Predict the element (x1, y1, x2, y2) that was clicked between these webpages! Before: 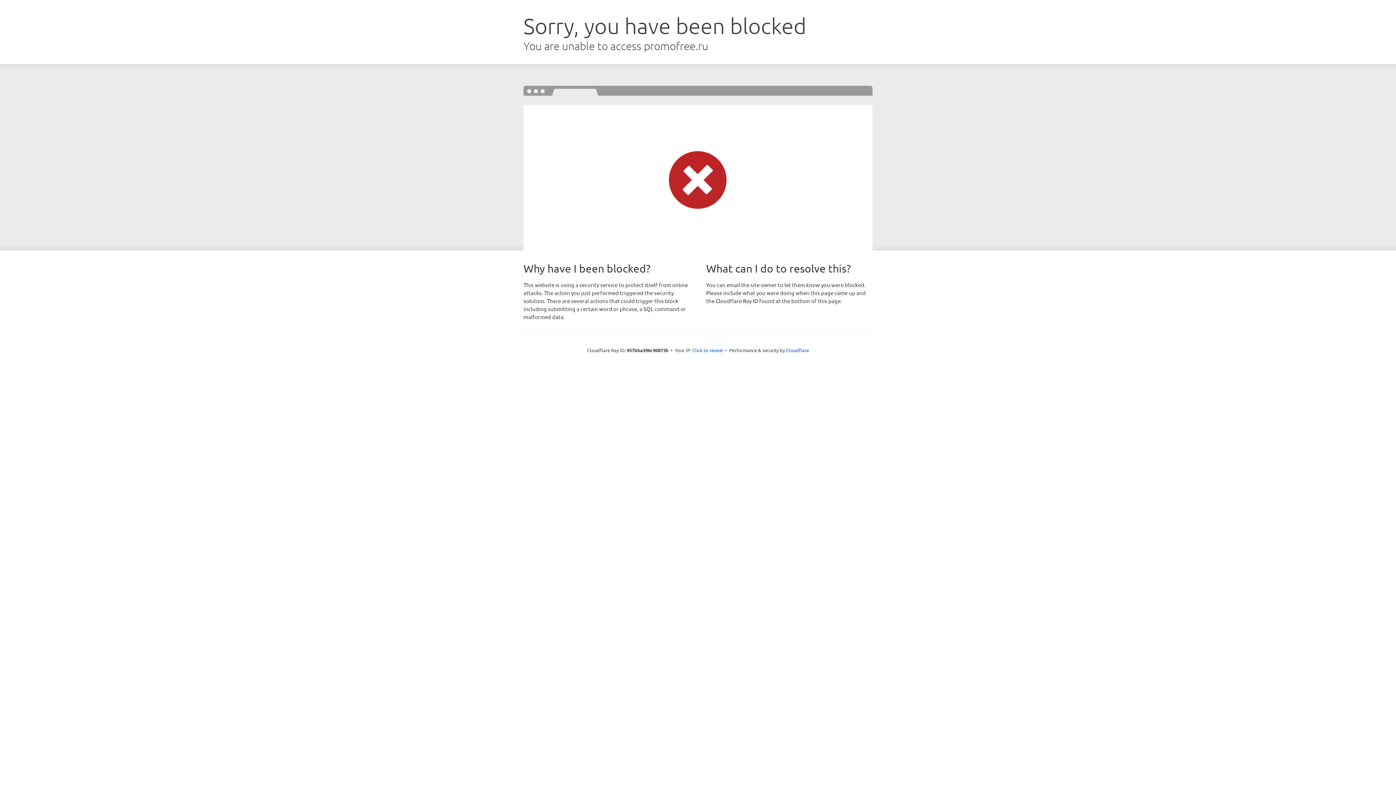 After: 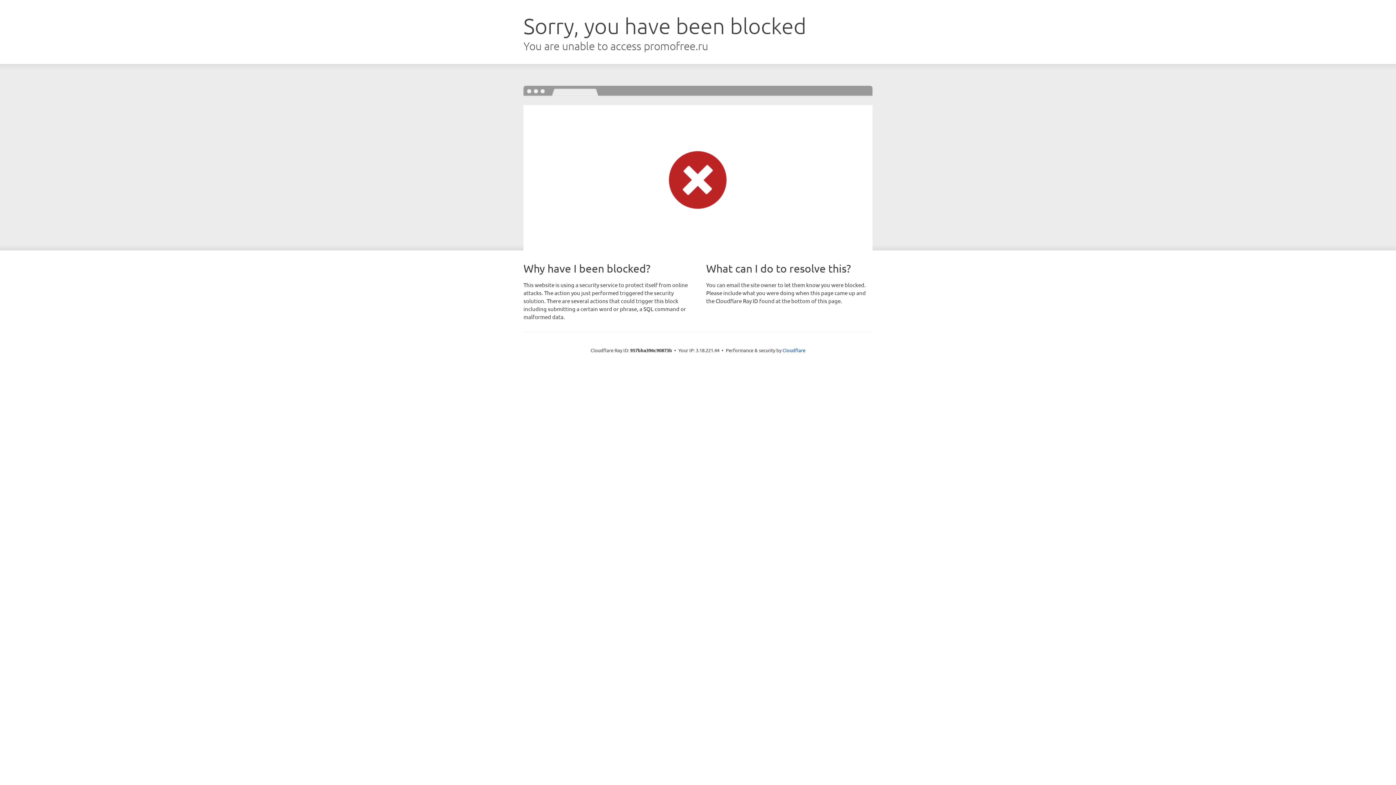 Action: bbox: (692, 346, 723, 353) label: Click to reveal